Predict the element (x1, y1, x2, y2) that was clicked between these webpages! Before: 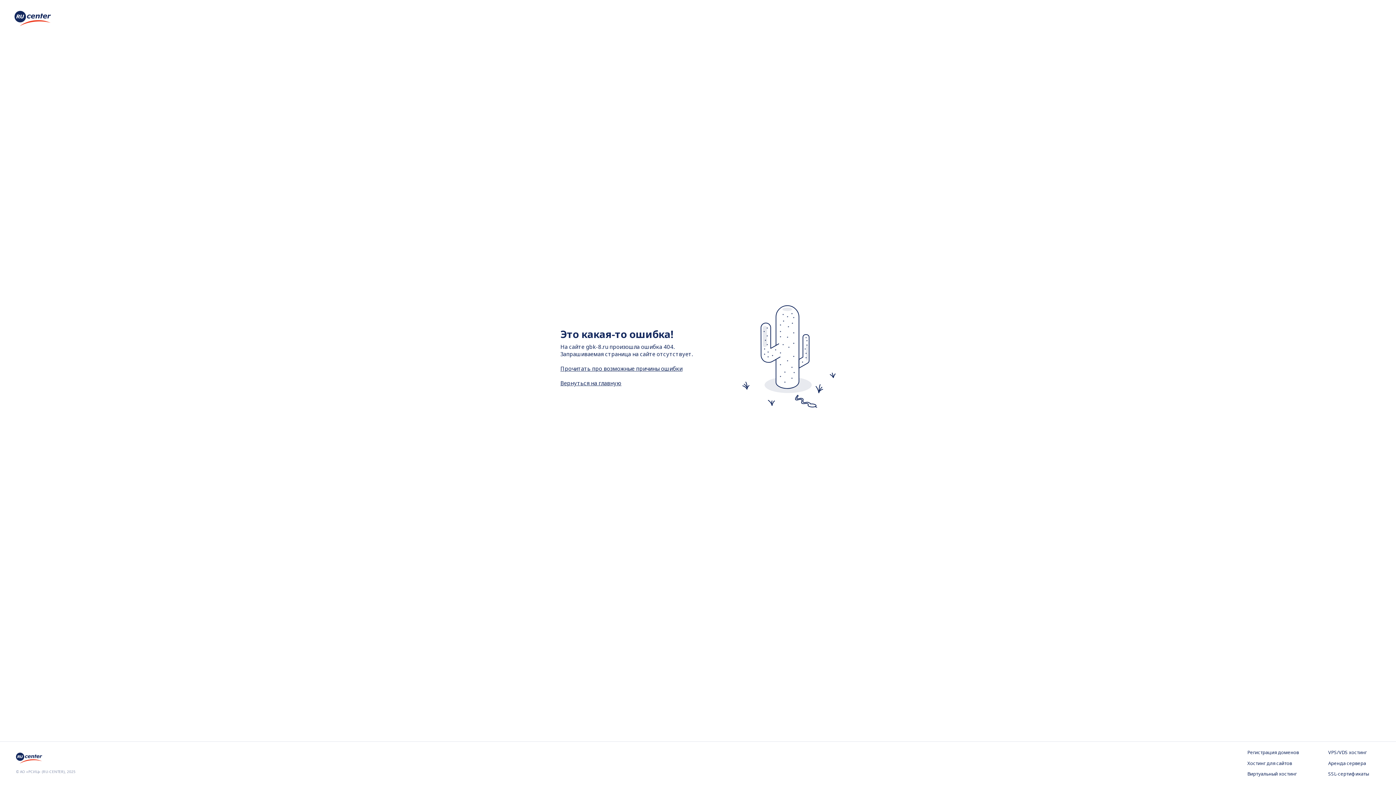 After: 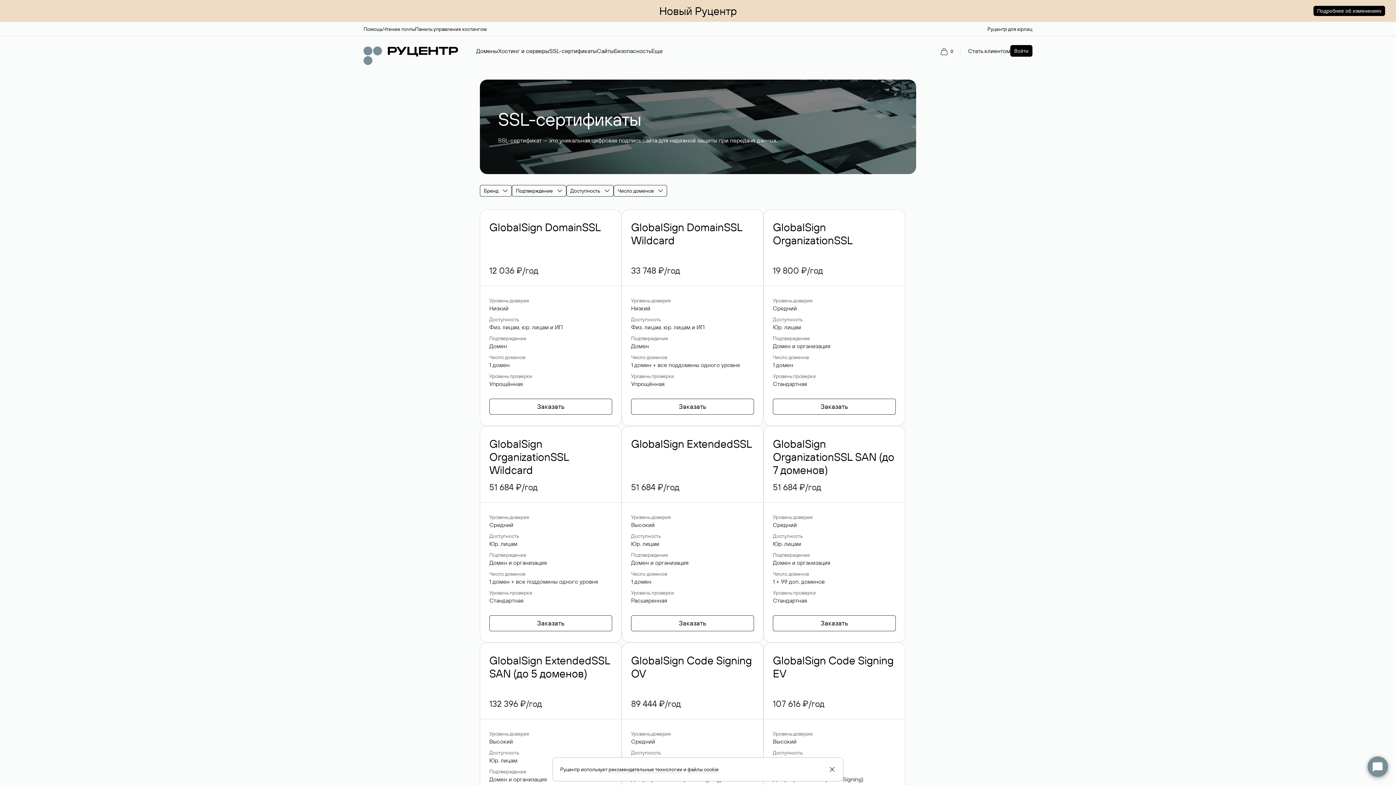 Action: bbox: (1328, 771, 1380, 778) label: SSL-сертификаты